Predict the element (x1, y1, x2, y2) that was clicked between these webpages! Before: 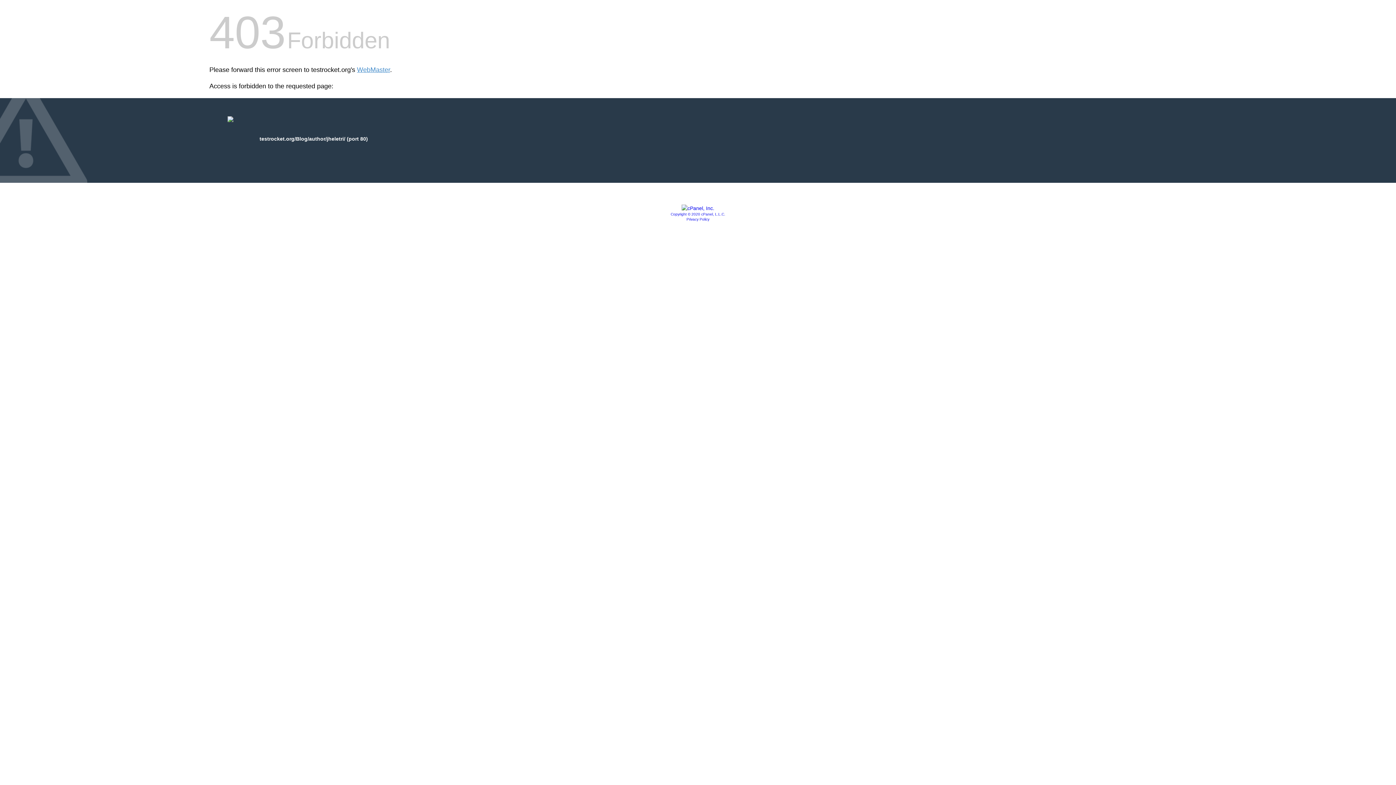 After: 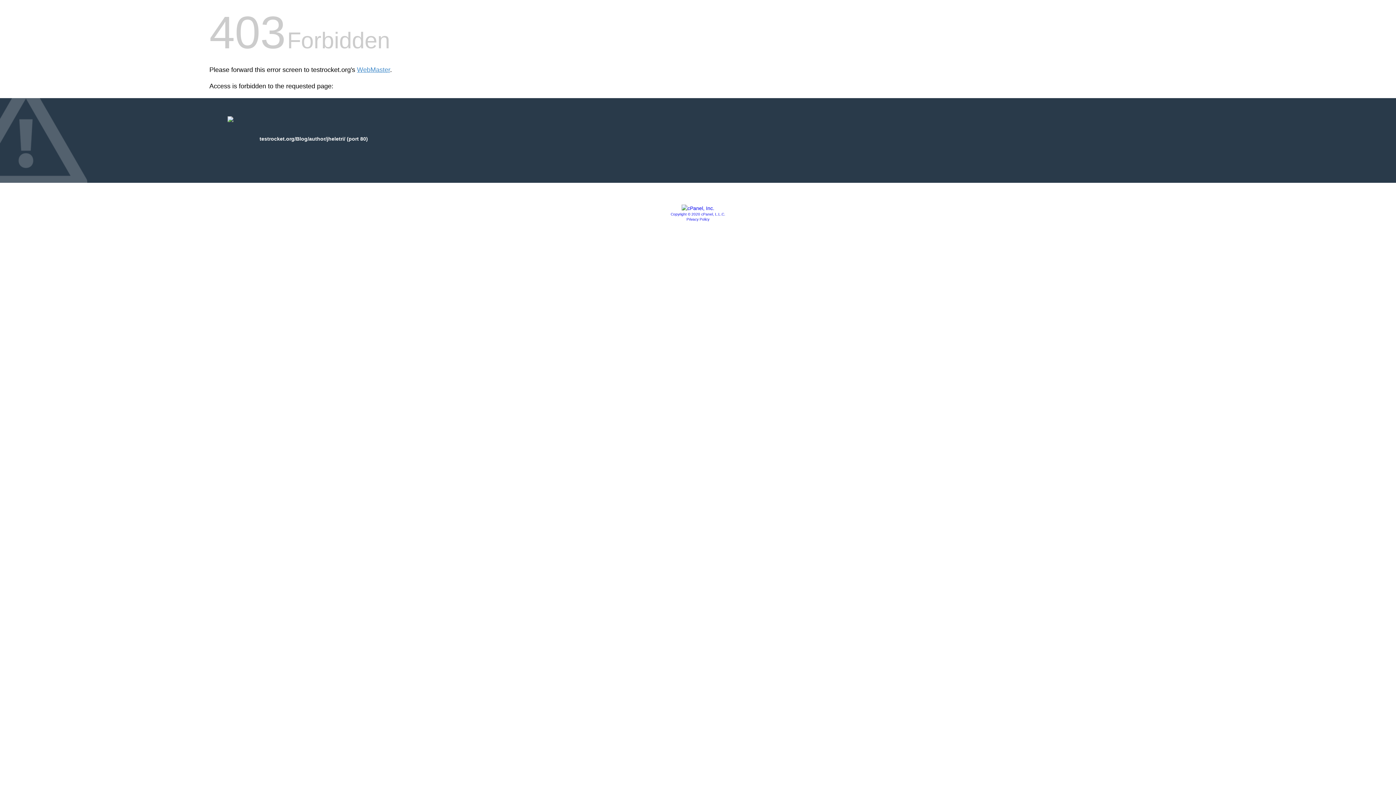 Action: label: Copyright © 2020 cPanel, L.L.C. bbox: (670, 212, 725, 216)